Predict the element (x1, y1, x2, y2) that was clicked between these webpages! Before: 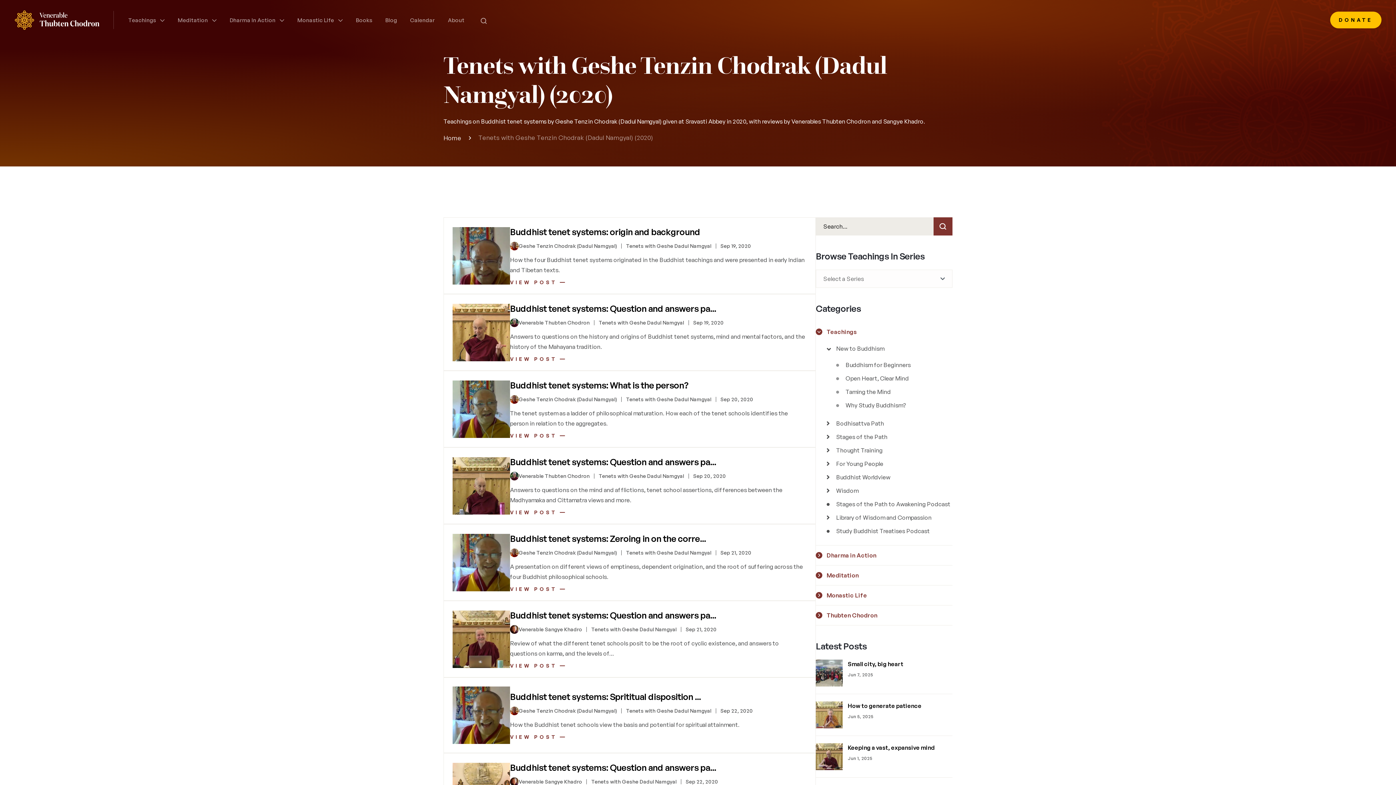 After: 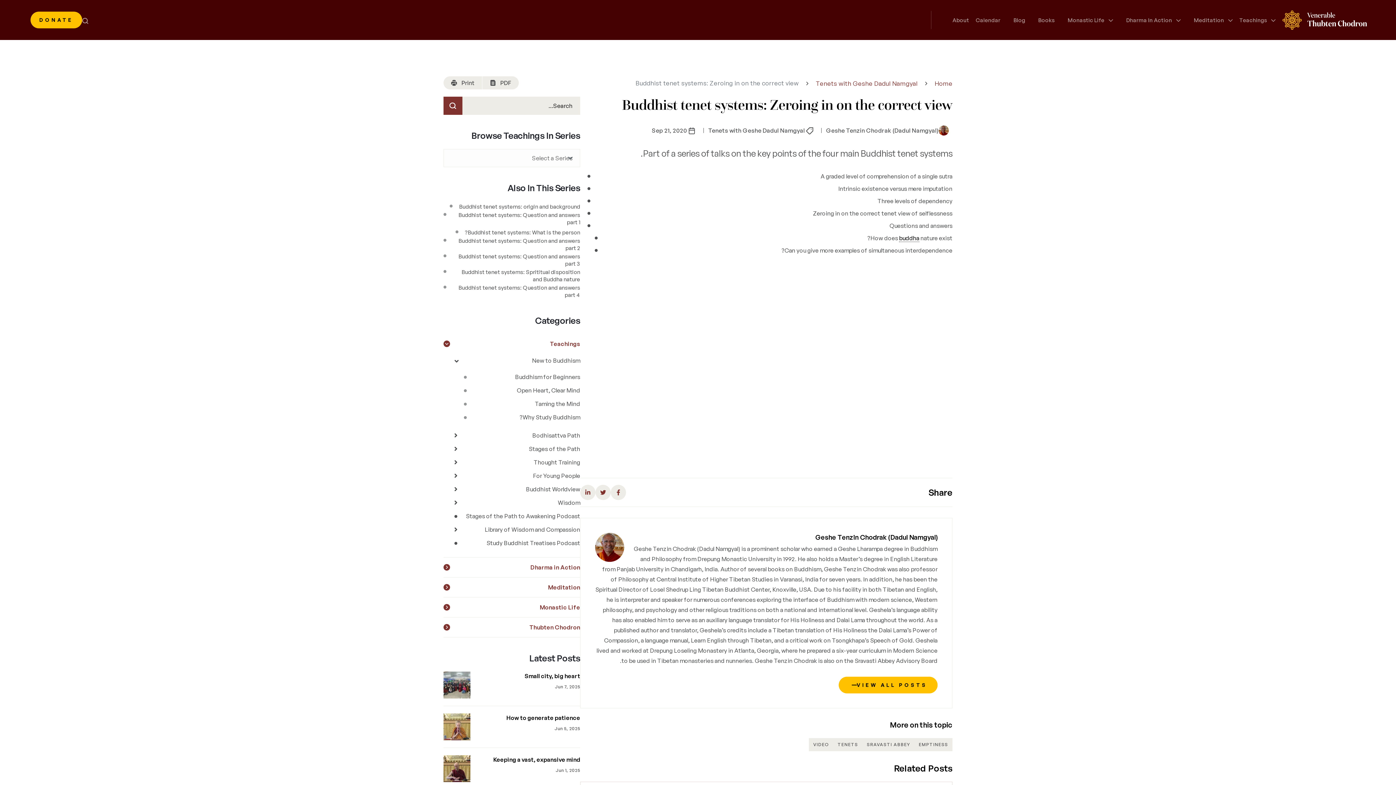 Action: bbox: (510, 532, 806, 545) label: Buddhist tenet systems: Zeroing in on the corre...